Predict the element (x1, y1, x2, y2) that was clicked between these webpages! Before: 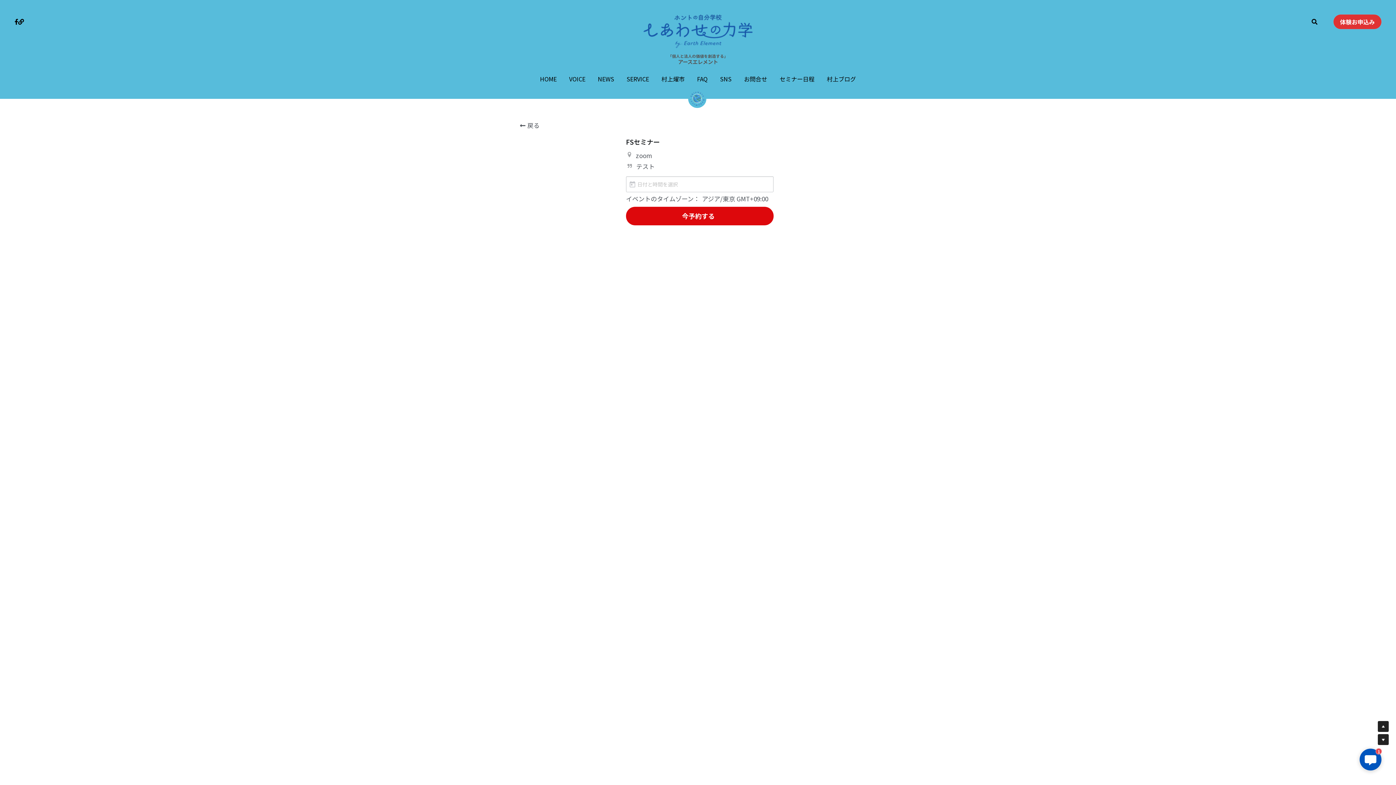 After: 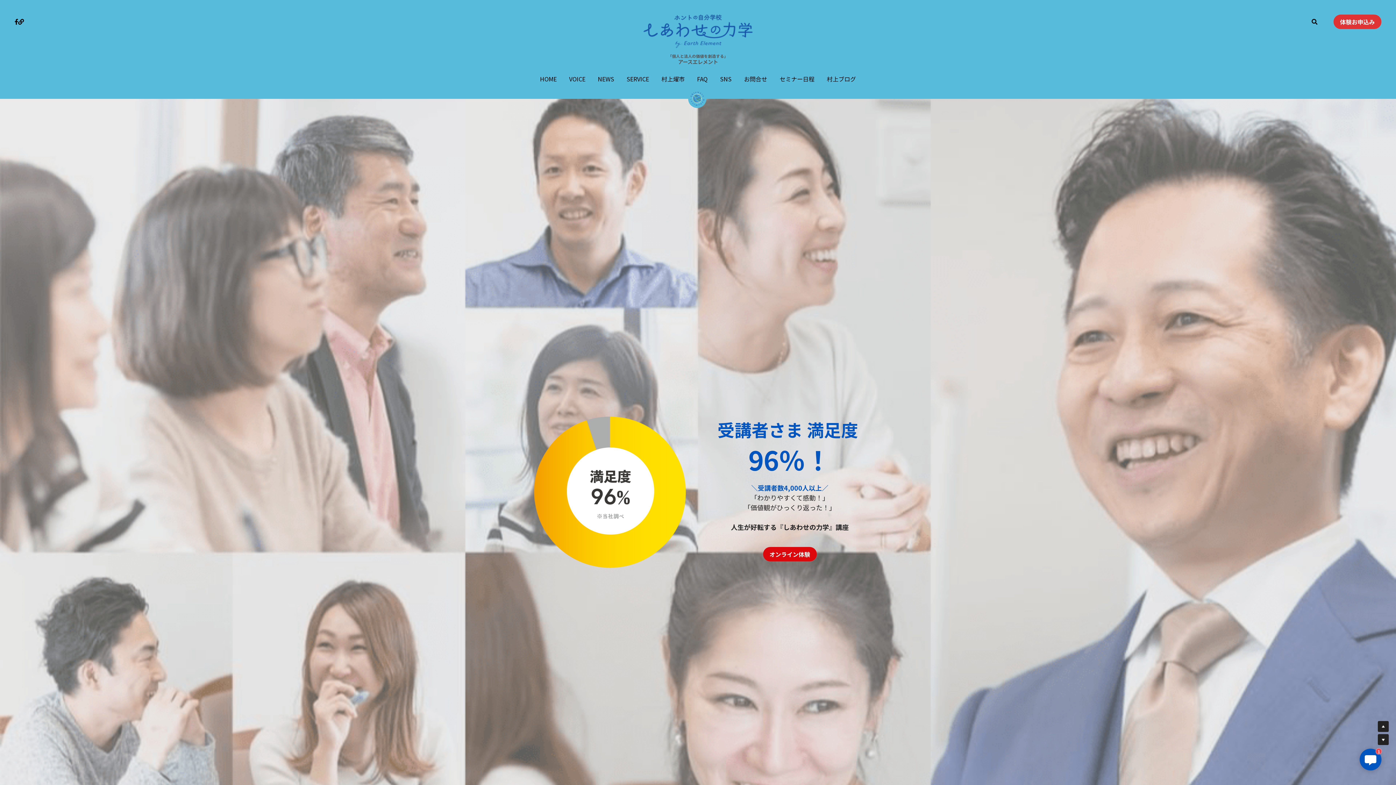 Action: label: FAQ bbox: (697, 76, 707, 82)